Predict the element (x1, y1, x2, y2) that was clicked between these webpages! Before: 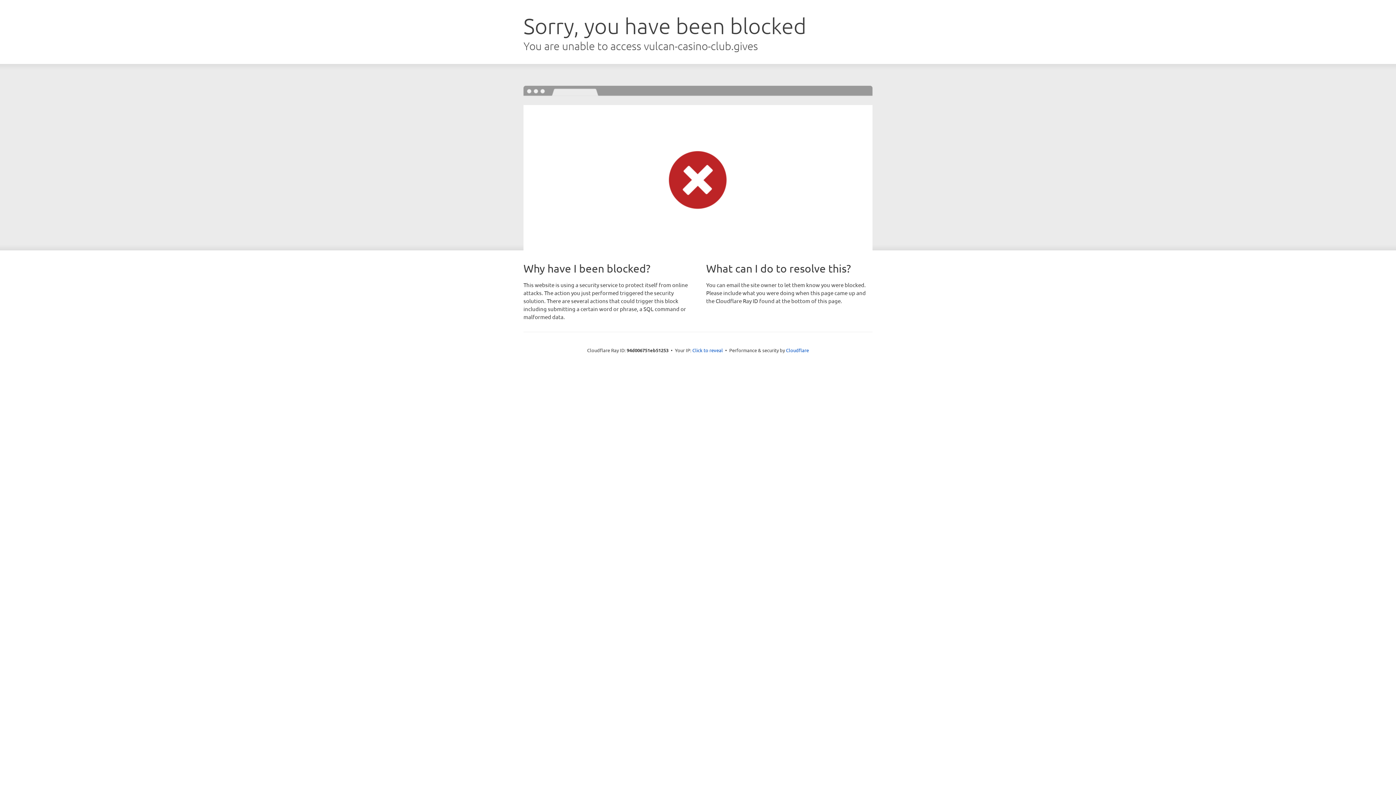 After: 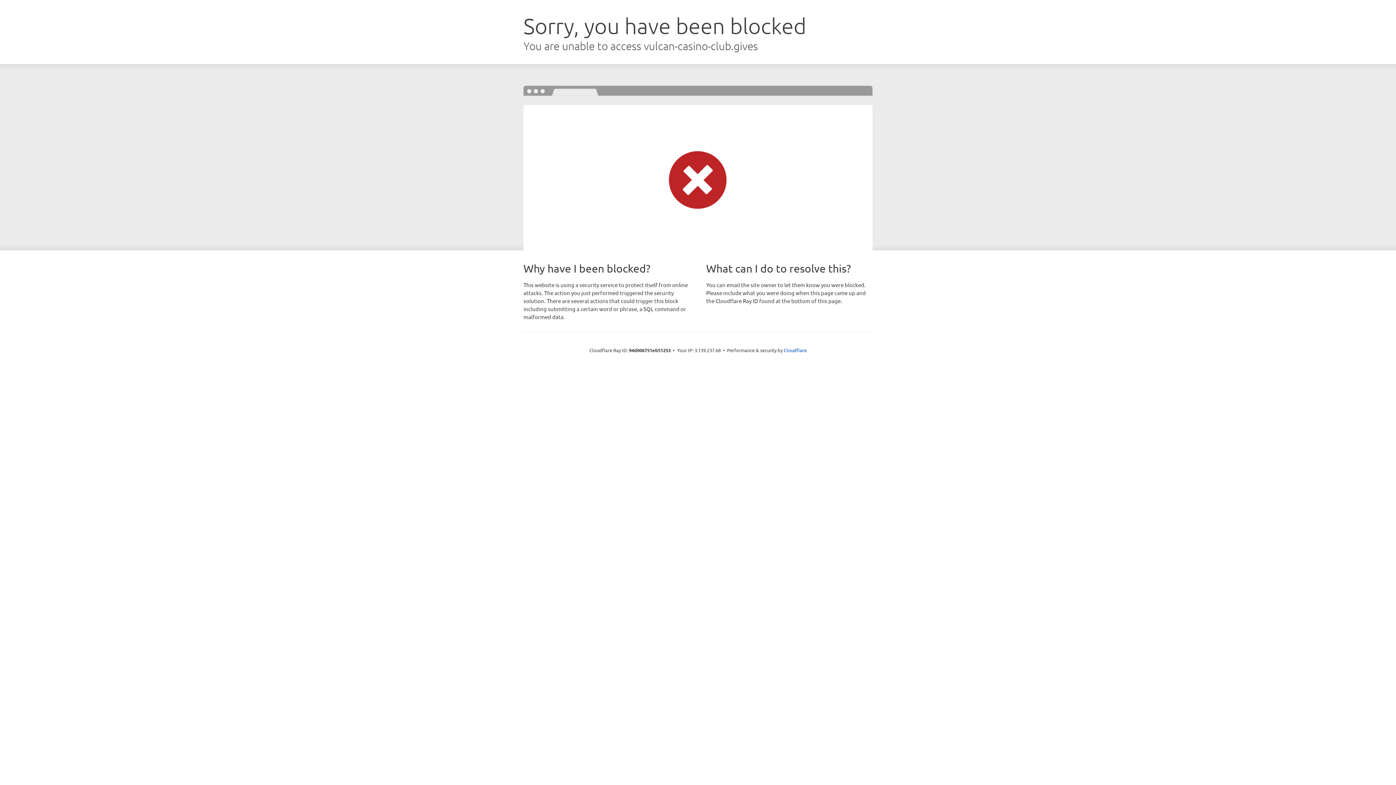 Action: label: Click to reveal bbox: (692, 346, 723, 353)